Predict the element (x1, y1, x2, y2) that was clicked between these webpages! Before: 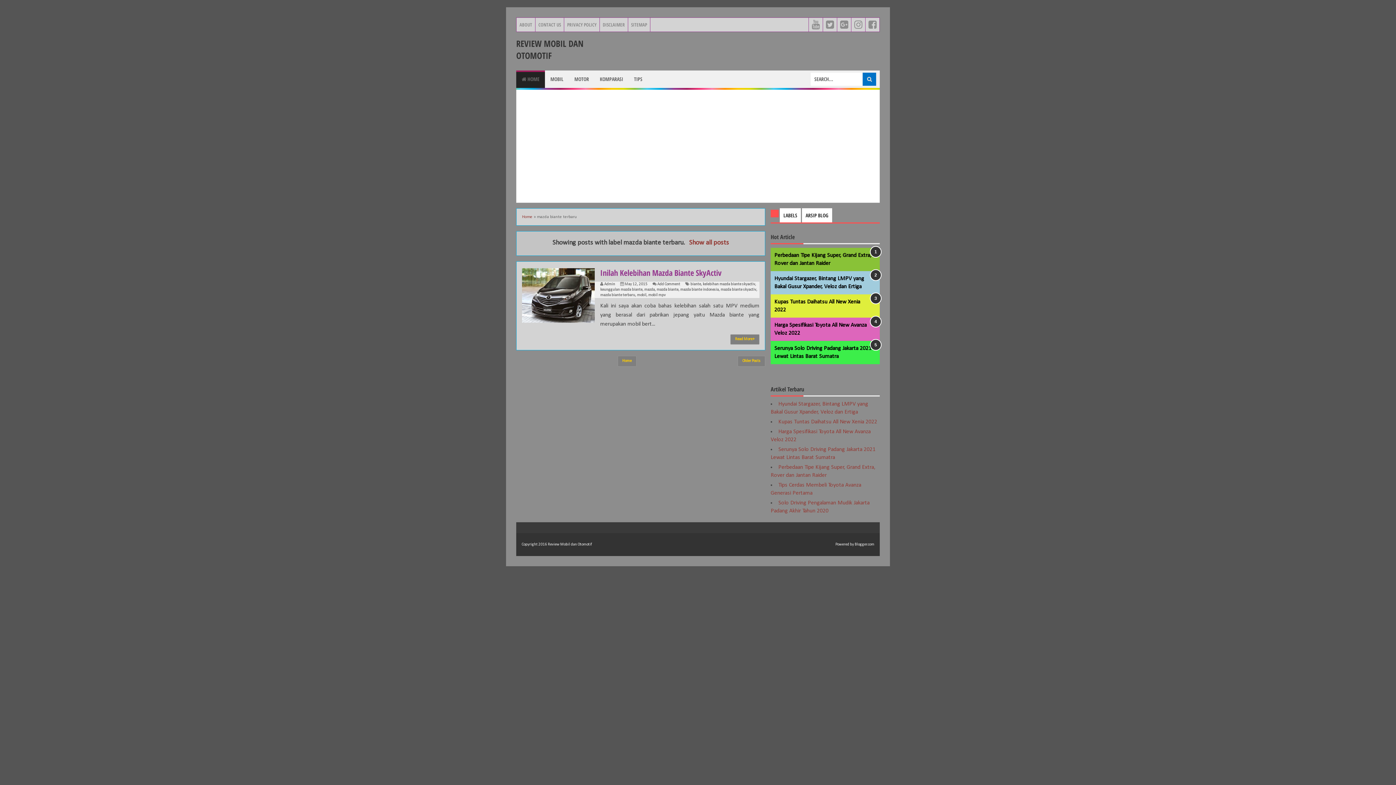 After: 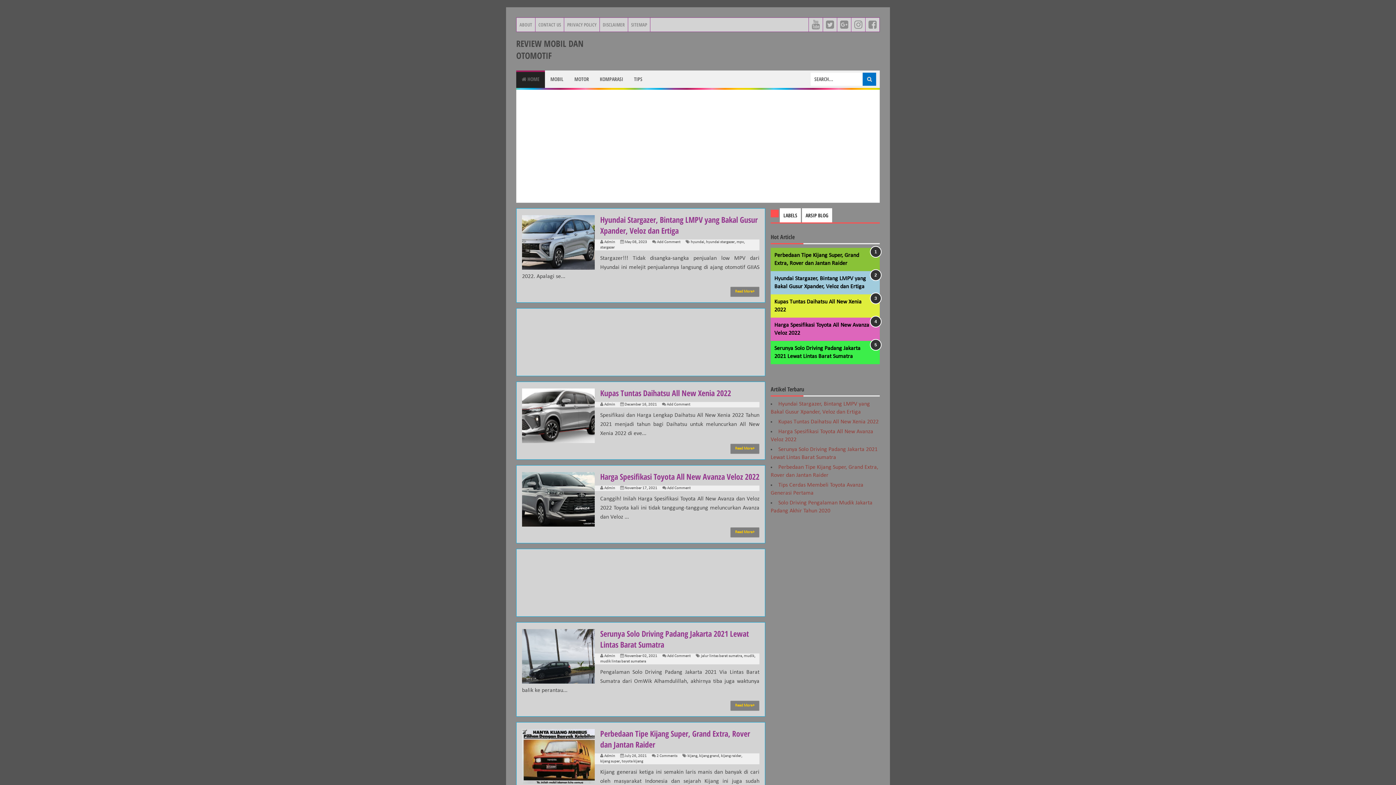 Action: bbox: (548, 542, 592, 546) label: Review Mobil dan Otomotif